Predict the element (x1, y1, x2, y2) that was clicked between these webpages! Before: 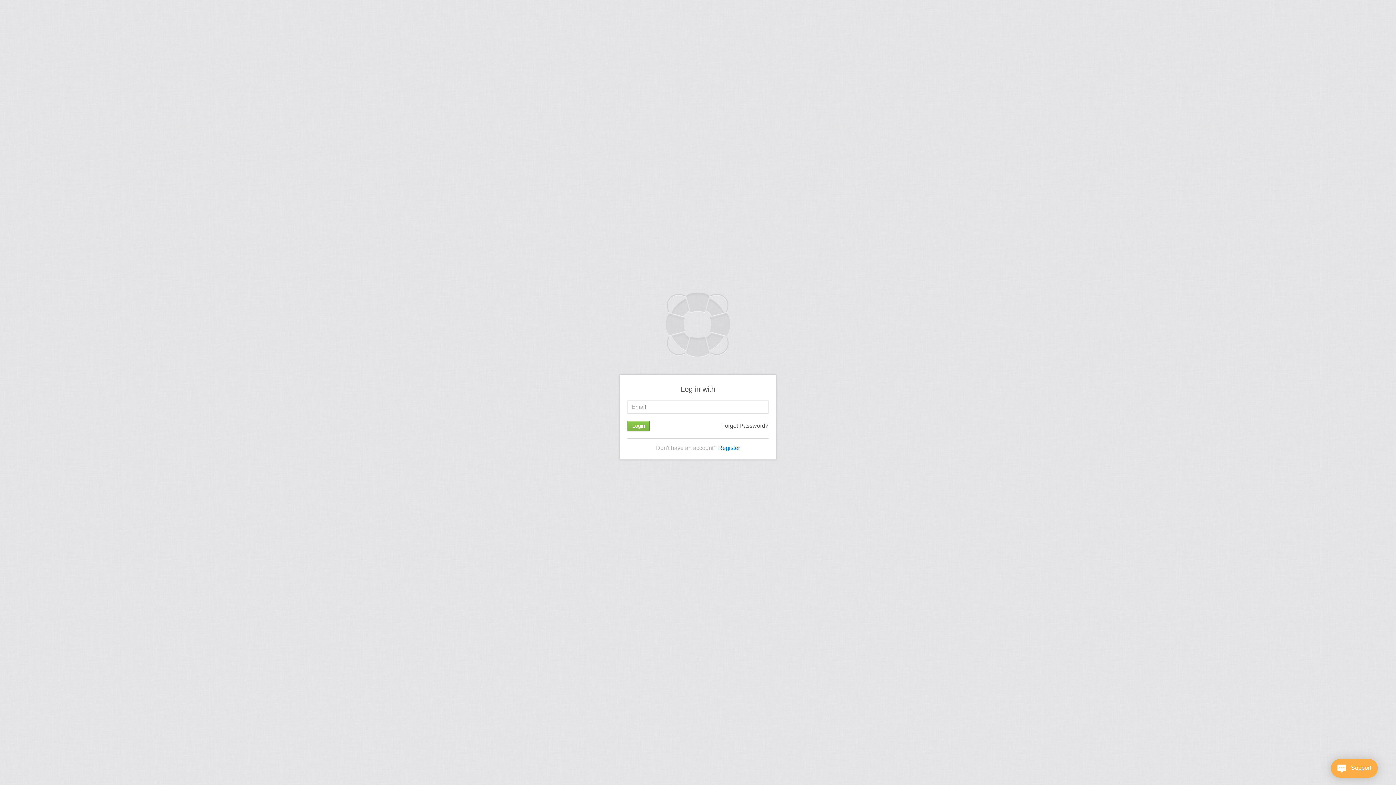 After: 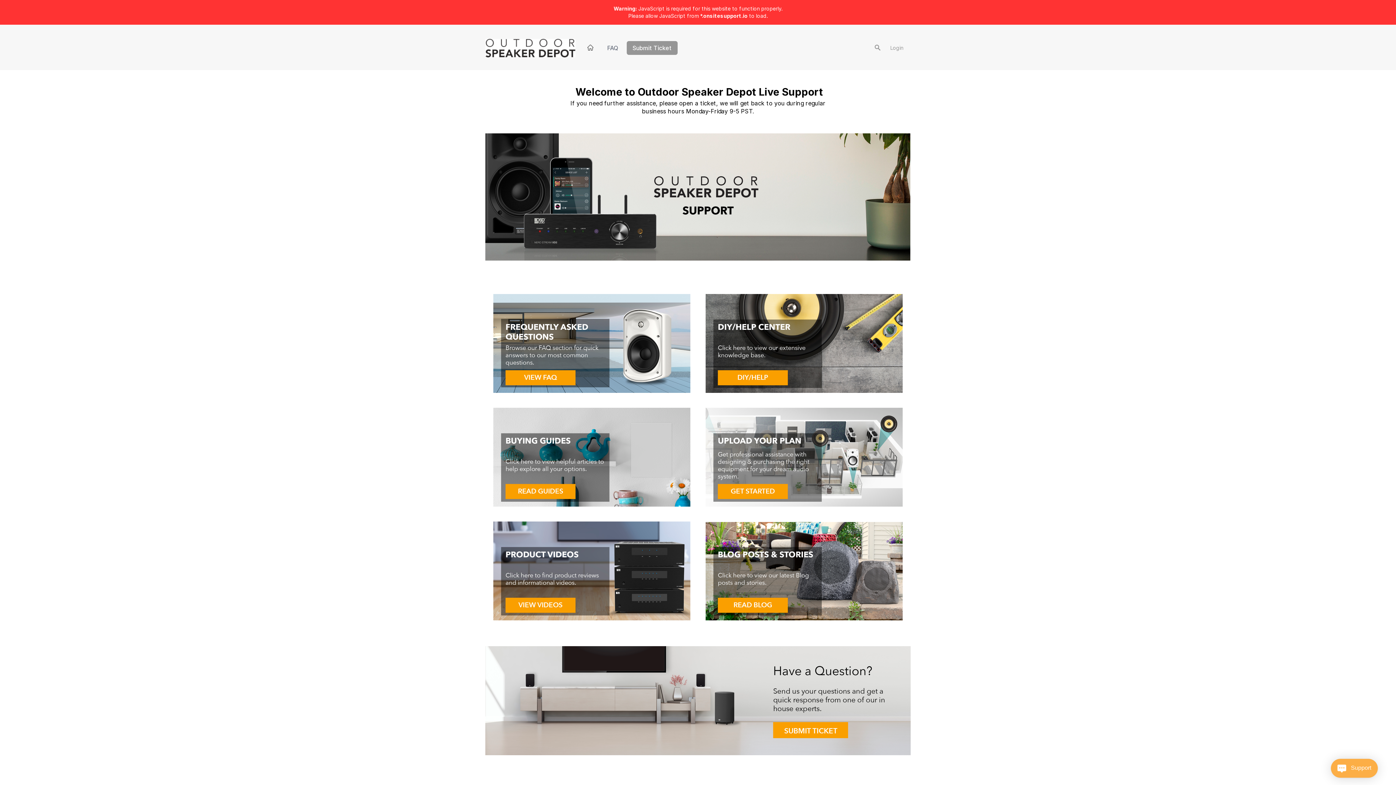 Action: bbox: (718, 445, 740, 451) label: Register